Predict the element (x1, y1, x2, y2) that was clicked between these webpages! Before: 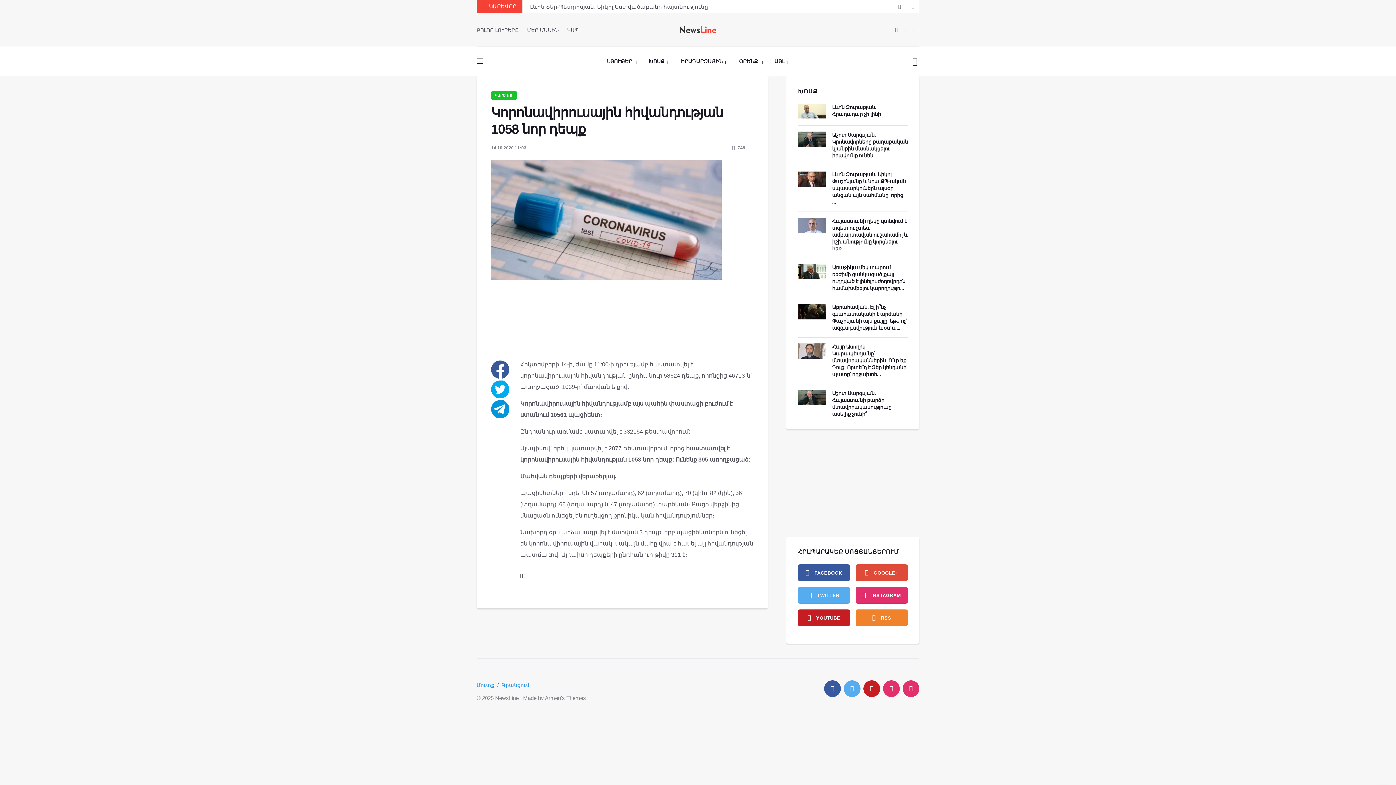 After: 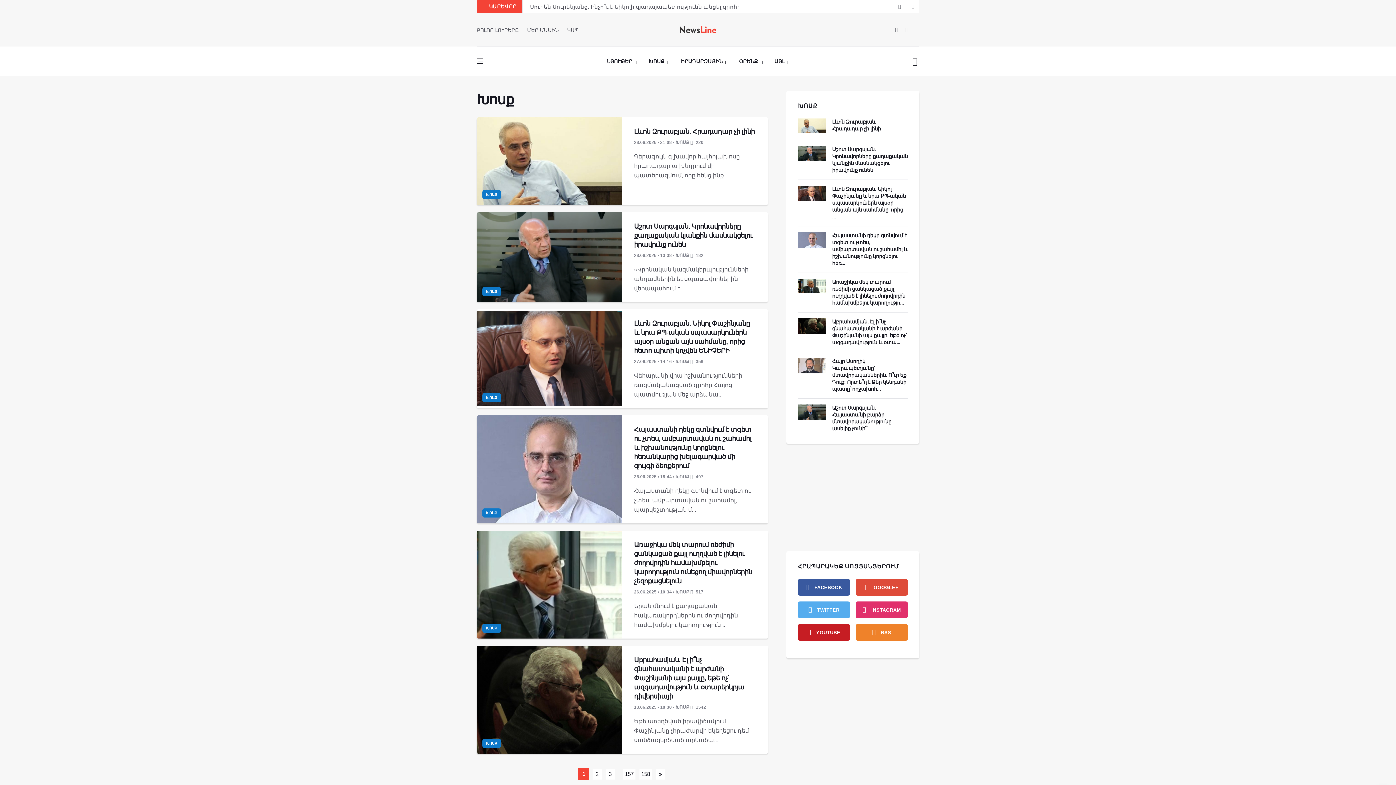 Action: bbox: (642, 46, 675, 76) label: ԽՈՍՔ